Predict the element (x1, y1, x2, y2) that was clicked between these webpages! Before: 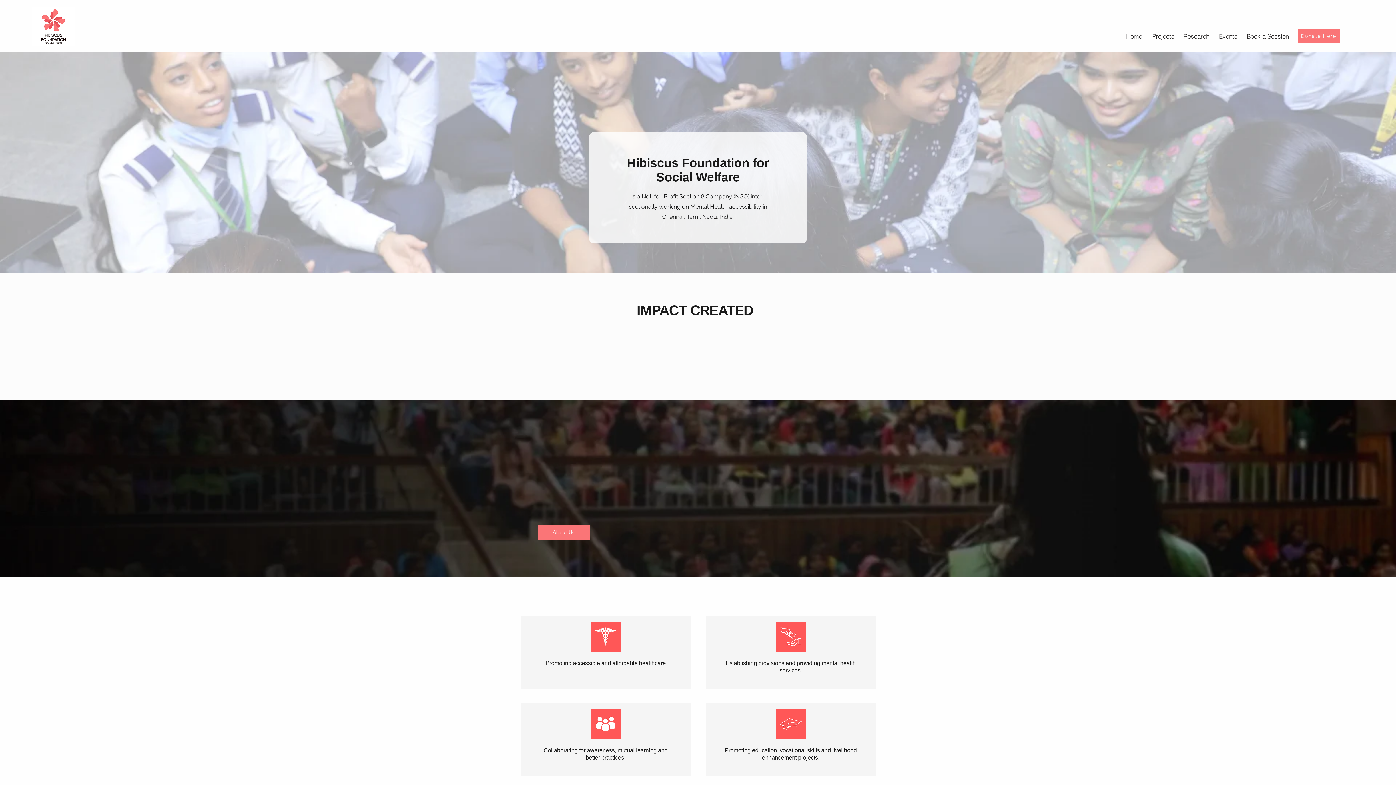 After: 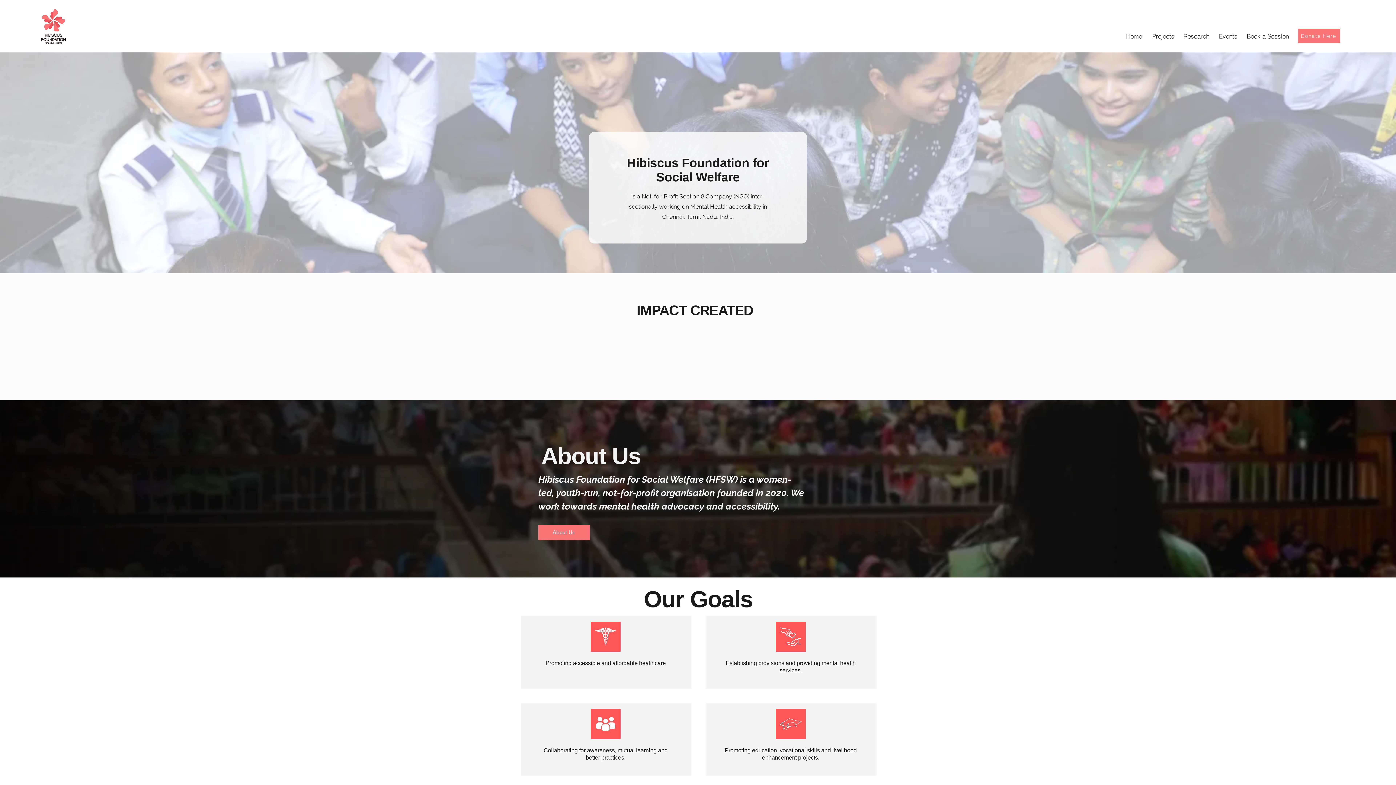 Action: bbox: (1121, 28, 1146, 43) label: Home